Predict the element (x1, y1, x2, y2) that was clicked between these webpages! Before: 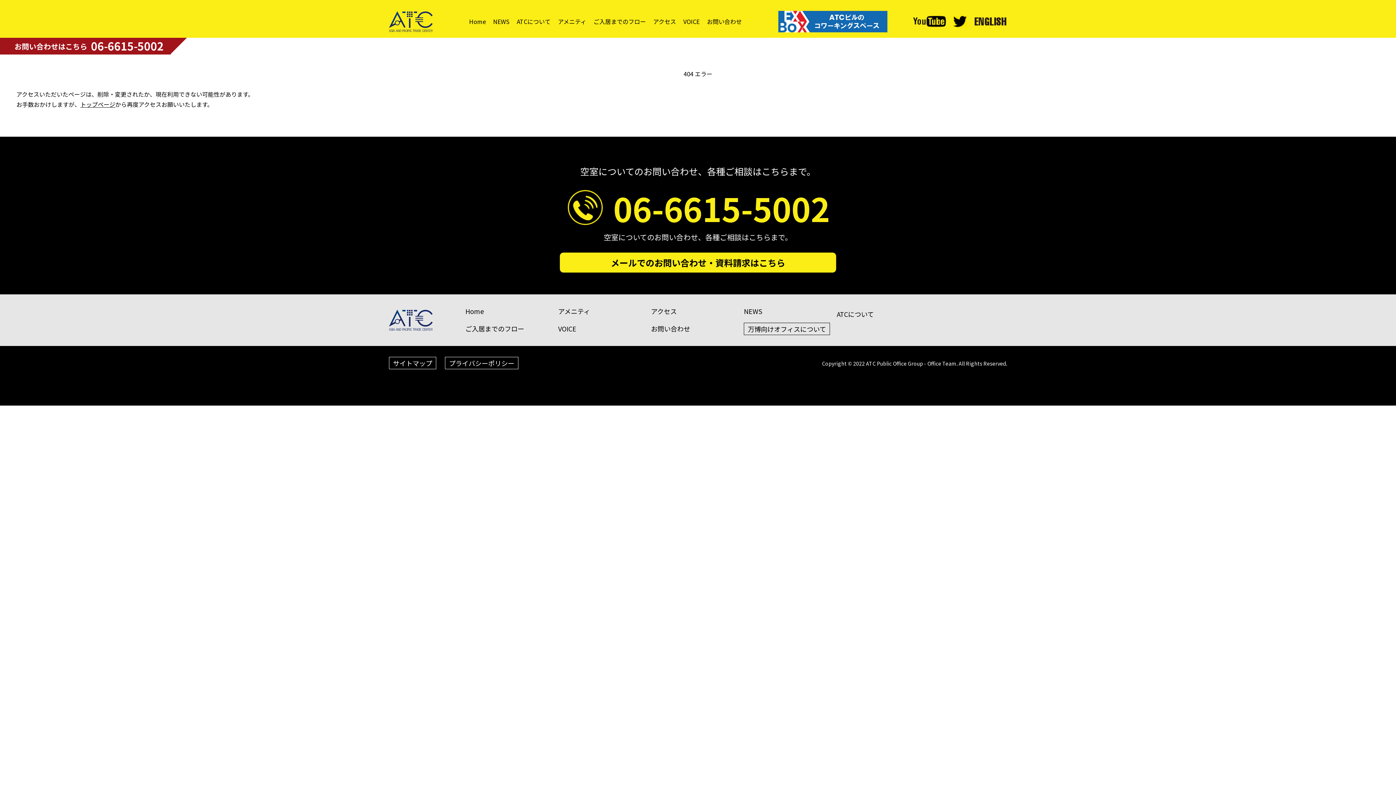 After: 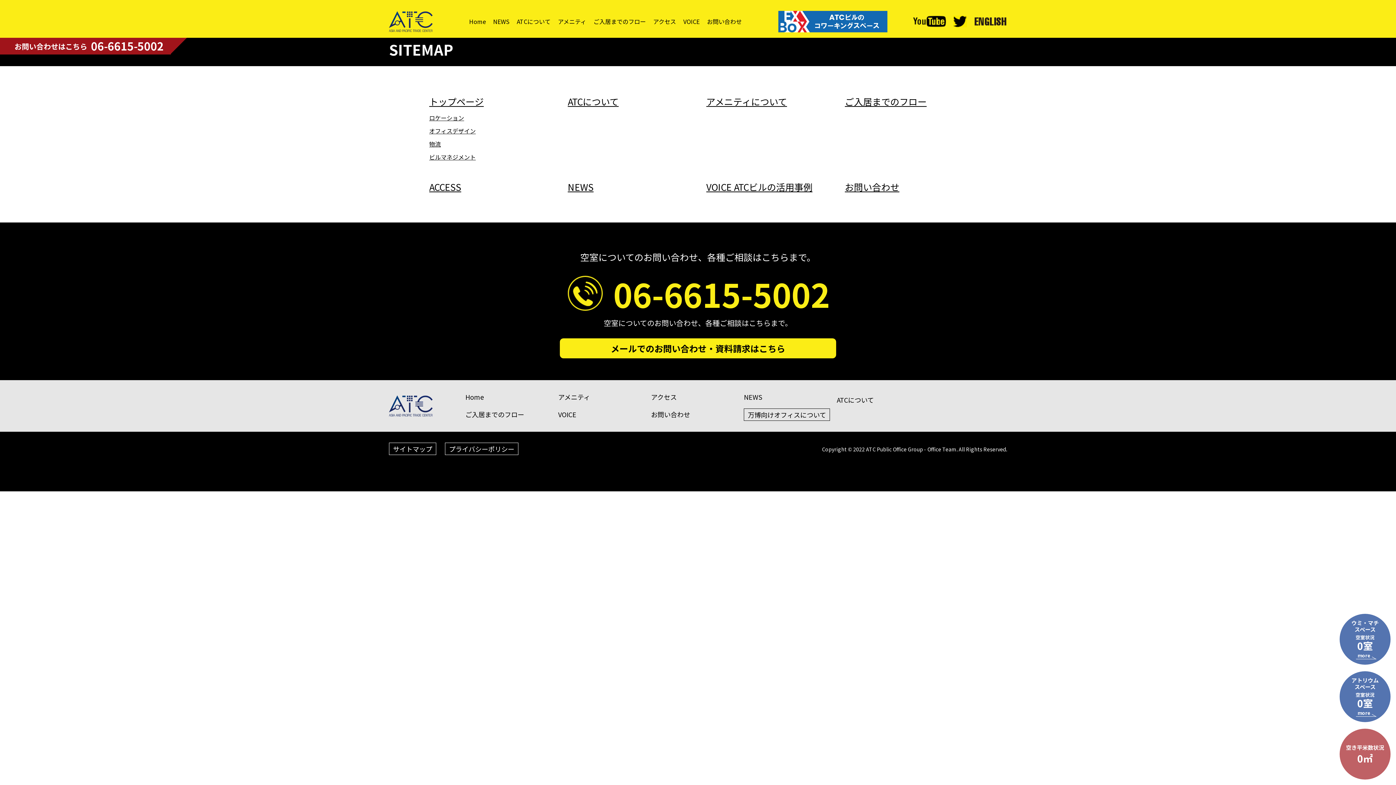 Action: label: サイトマップ bbox: (389, 357, 436, 369)